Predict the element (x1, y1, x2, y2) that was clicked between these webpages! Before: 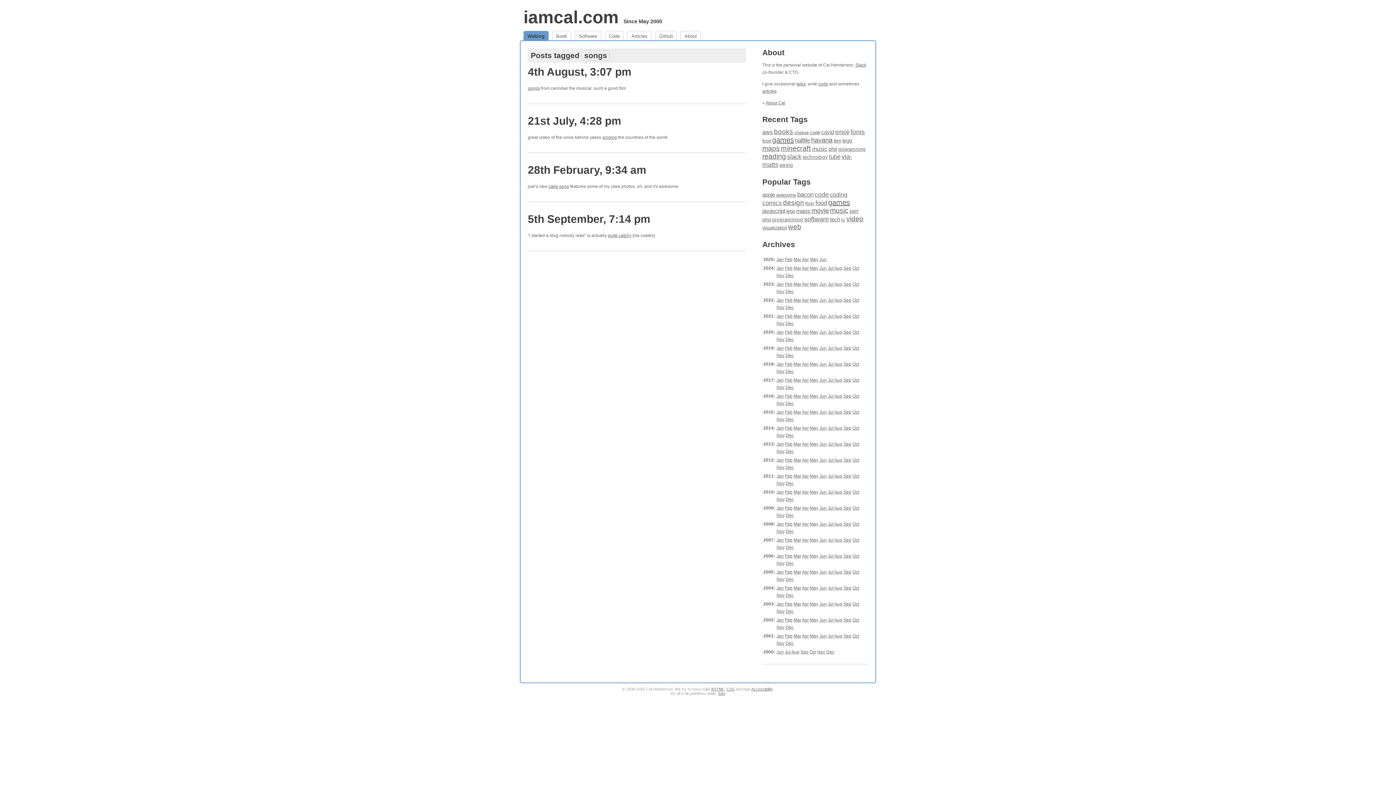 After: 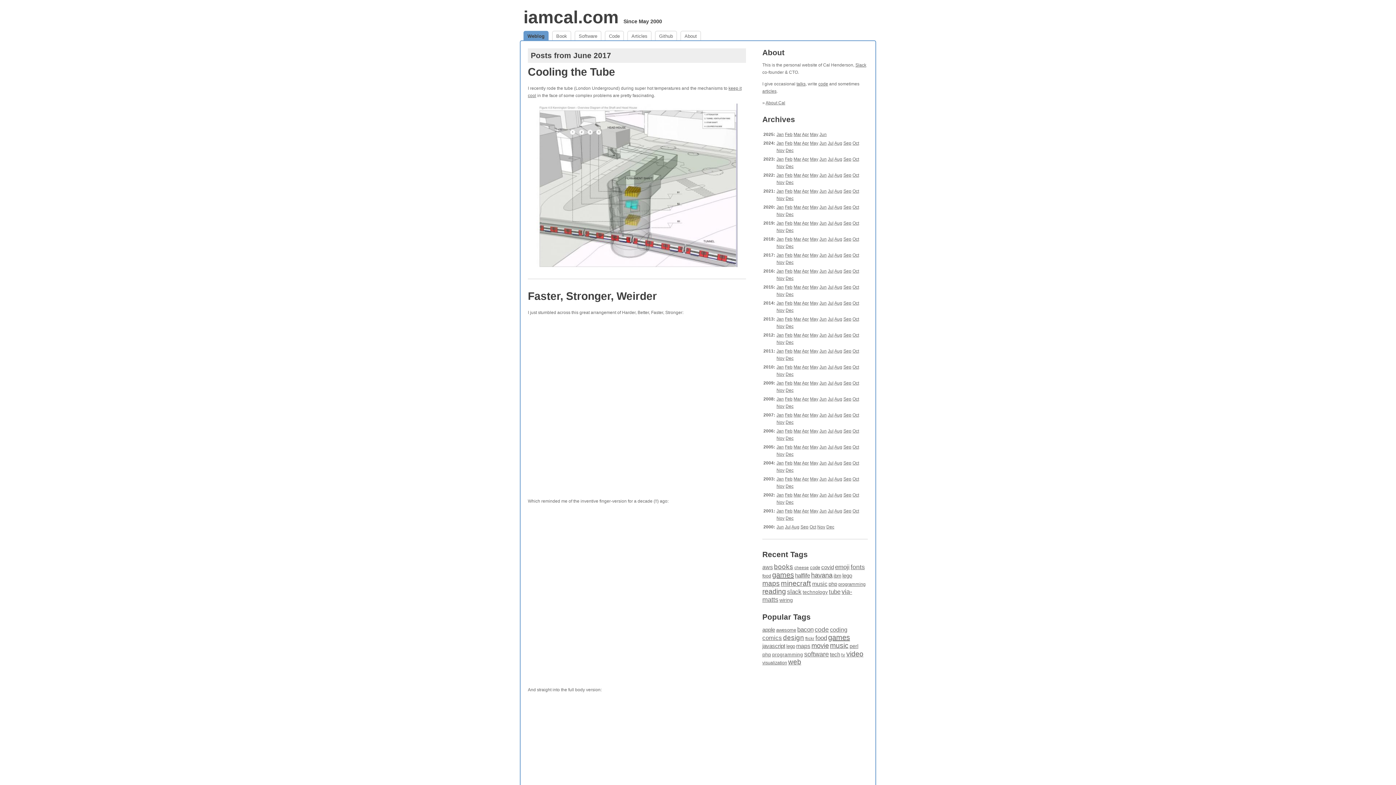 Action: bbox: (819, 377, 826, 382) label: Jun